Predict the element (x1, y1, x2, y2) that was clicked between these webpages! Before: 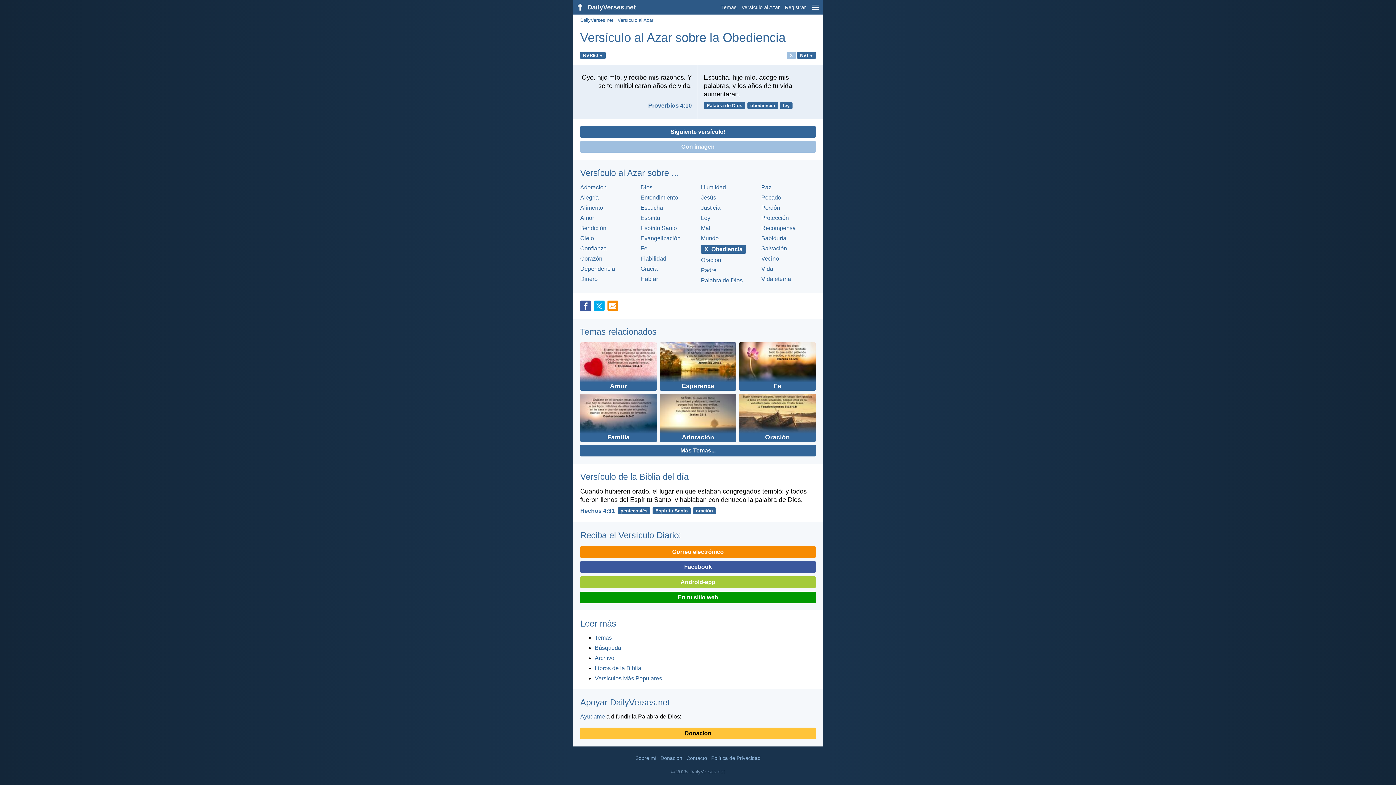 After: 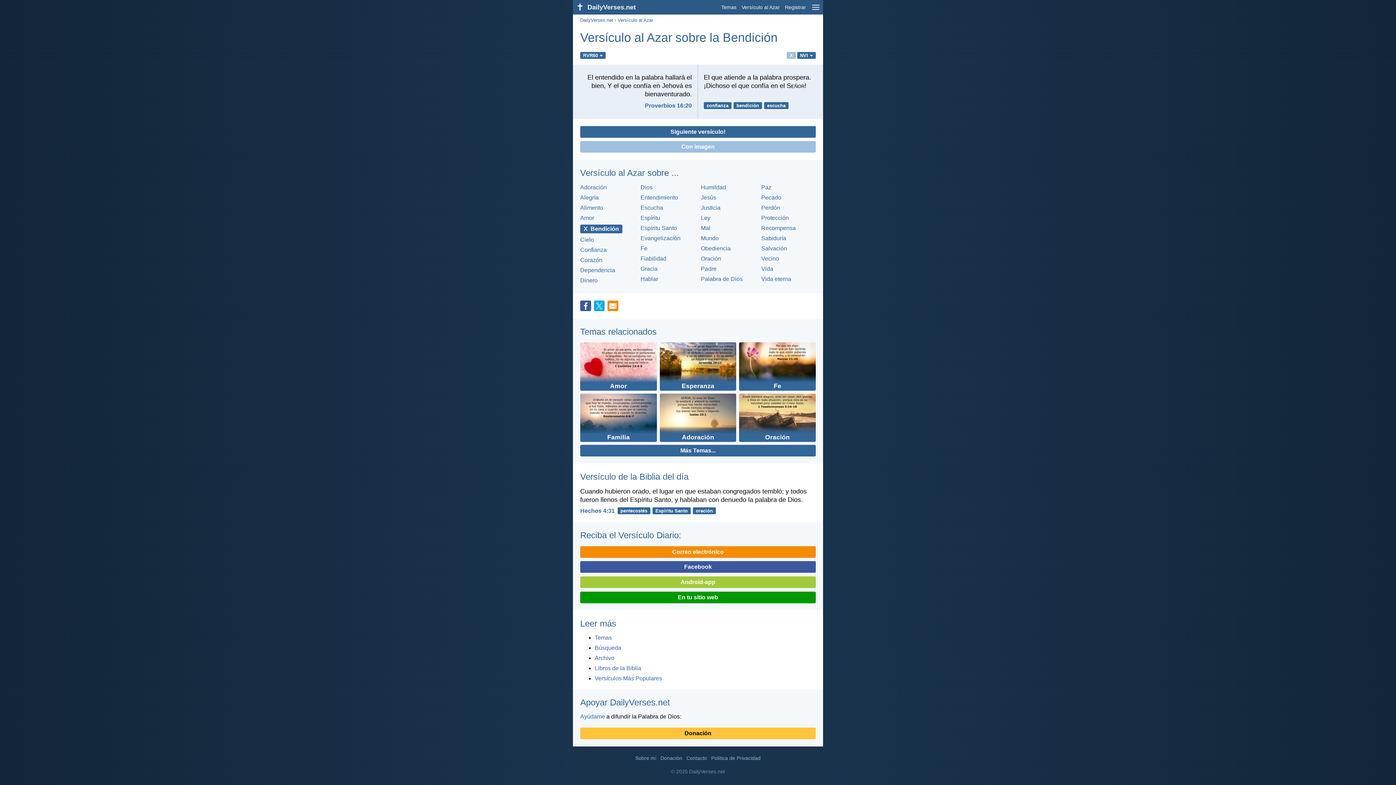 Action: label: Bendición bbox: (580, 225, 606, 231)